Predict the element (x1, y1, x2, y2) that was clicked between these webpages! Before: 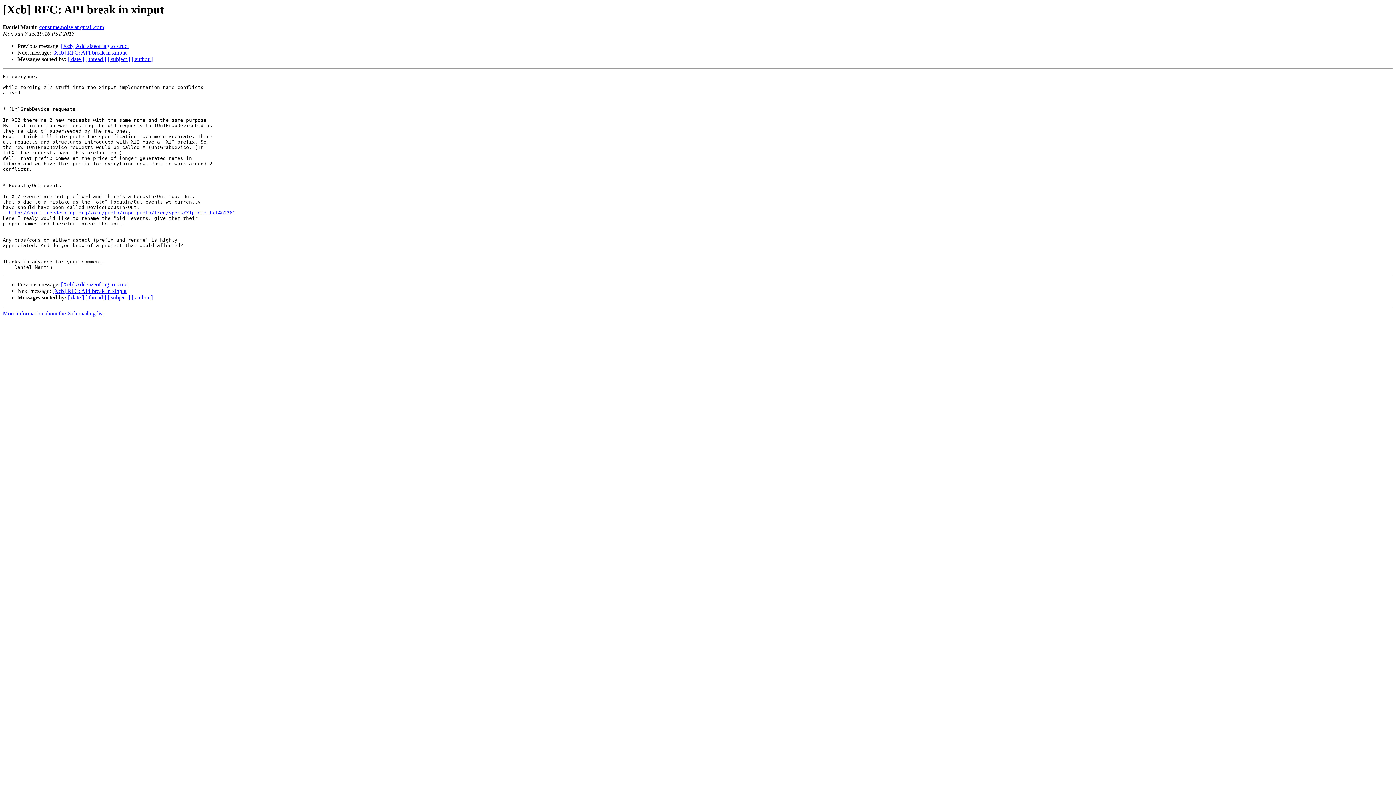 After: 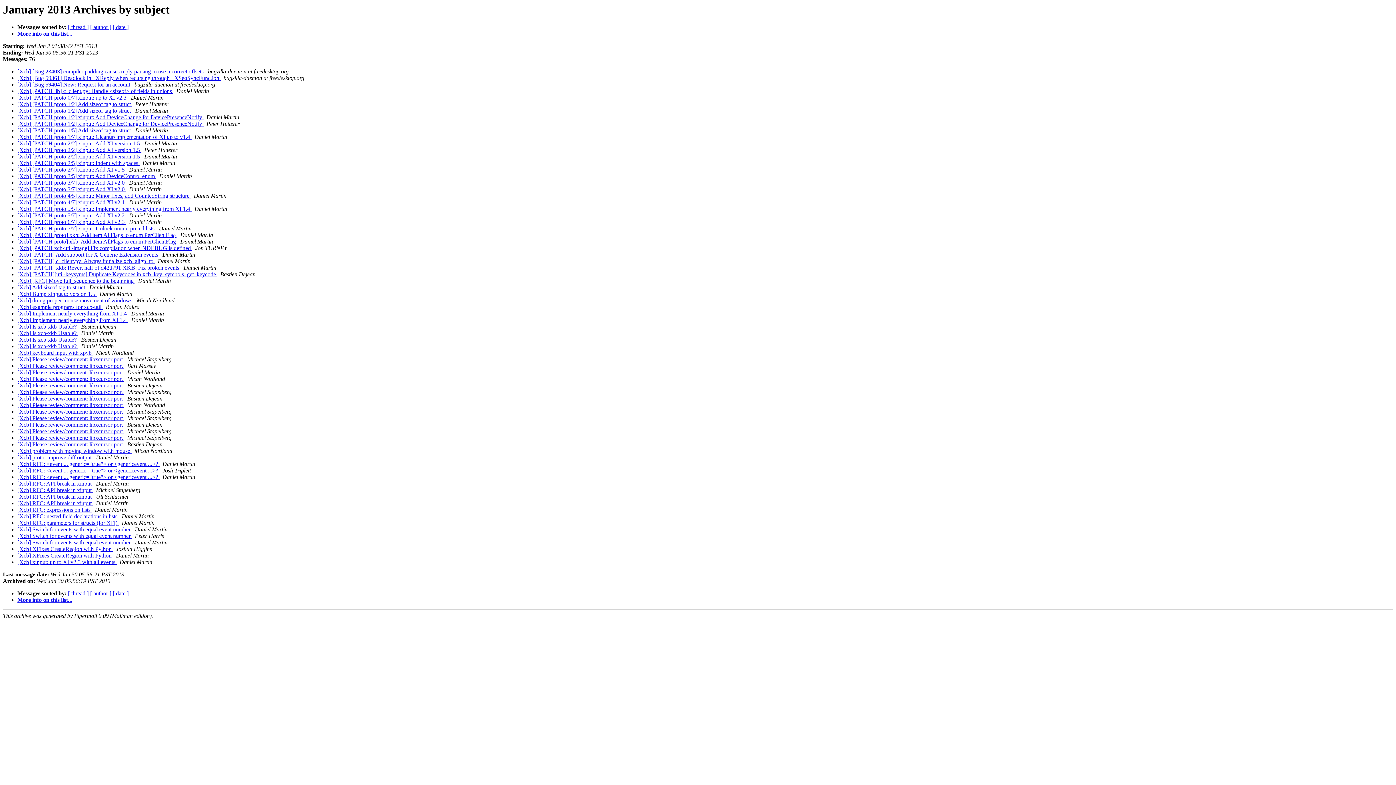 Action: bbox: (107, 56, 130, 62) label: [ subject ]